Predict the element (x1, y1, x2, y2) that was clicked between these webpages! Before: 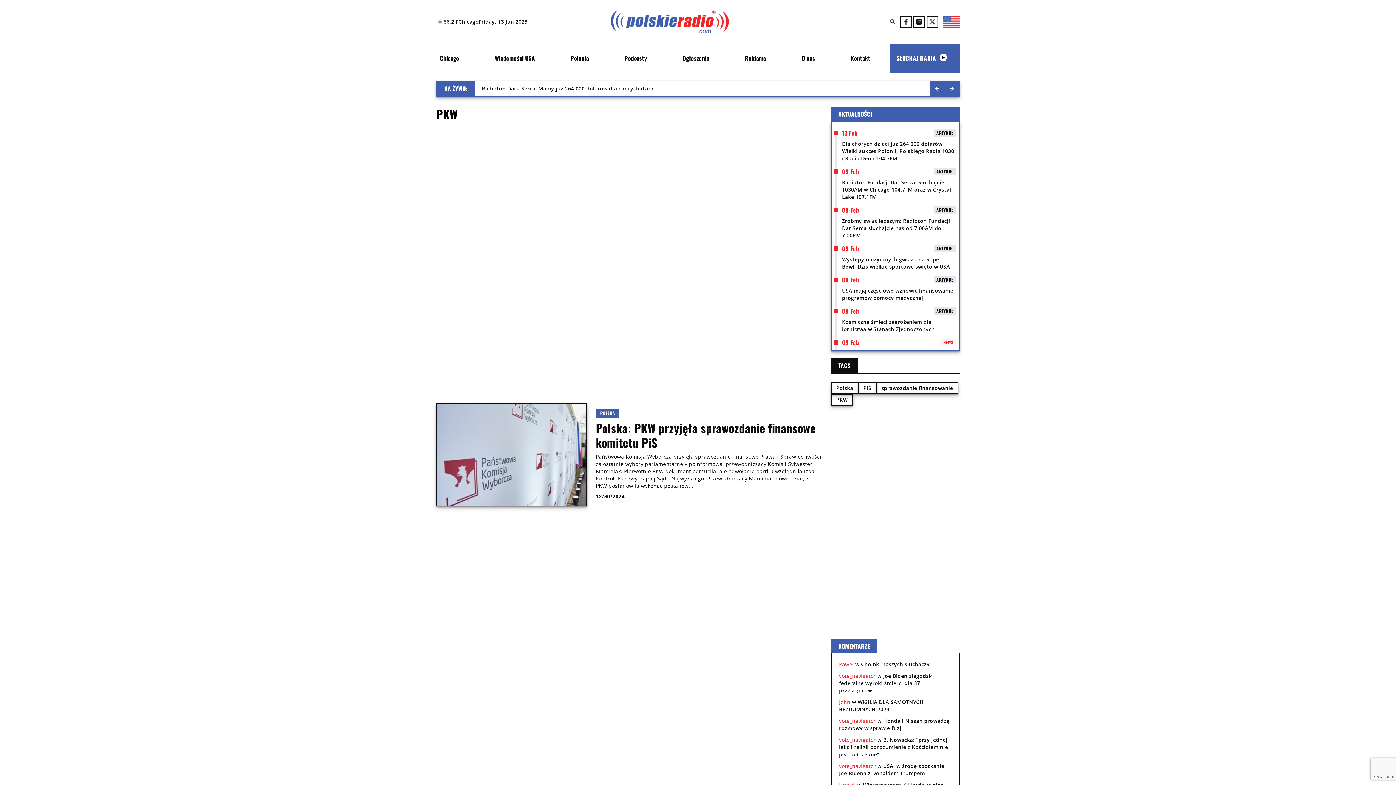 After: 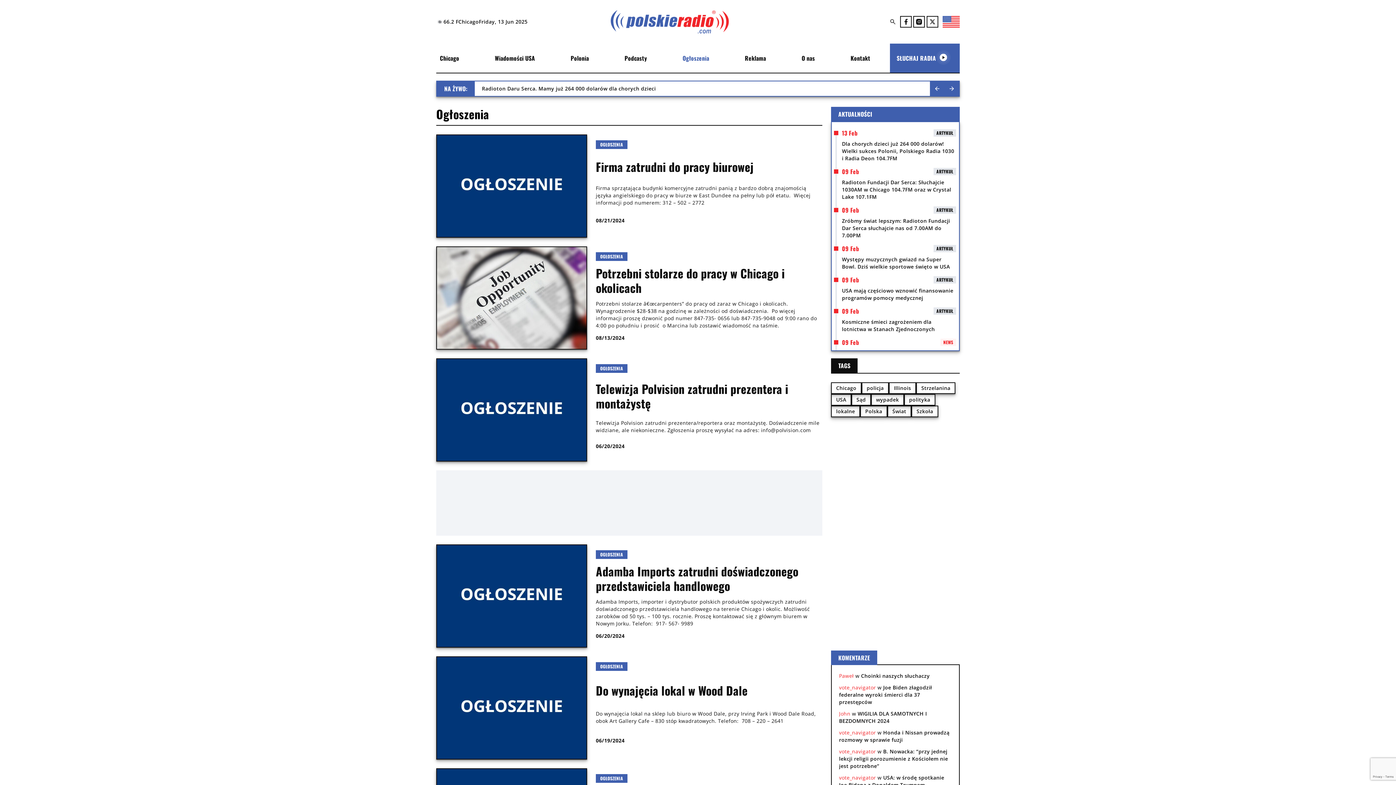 Action: label: Ogłoszenia bbox: (682, 53, 709, 62)